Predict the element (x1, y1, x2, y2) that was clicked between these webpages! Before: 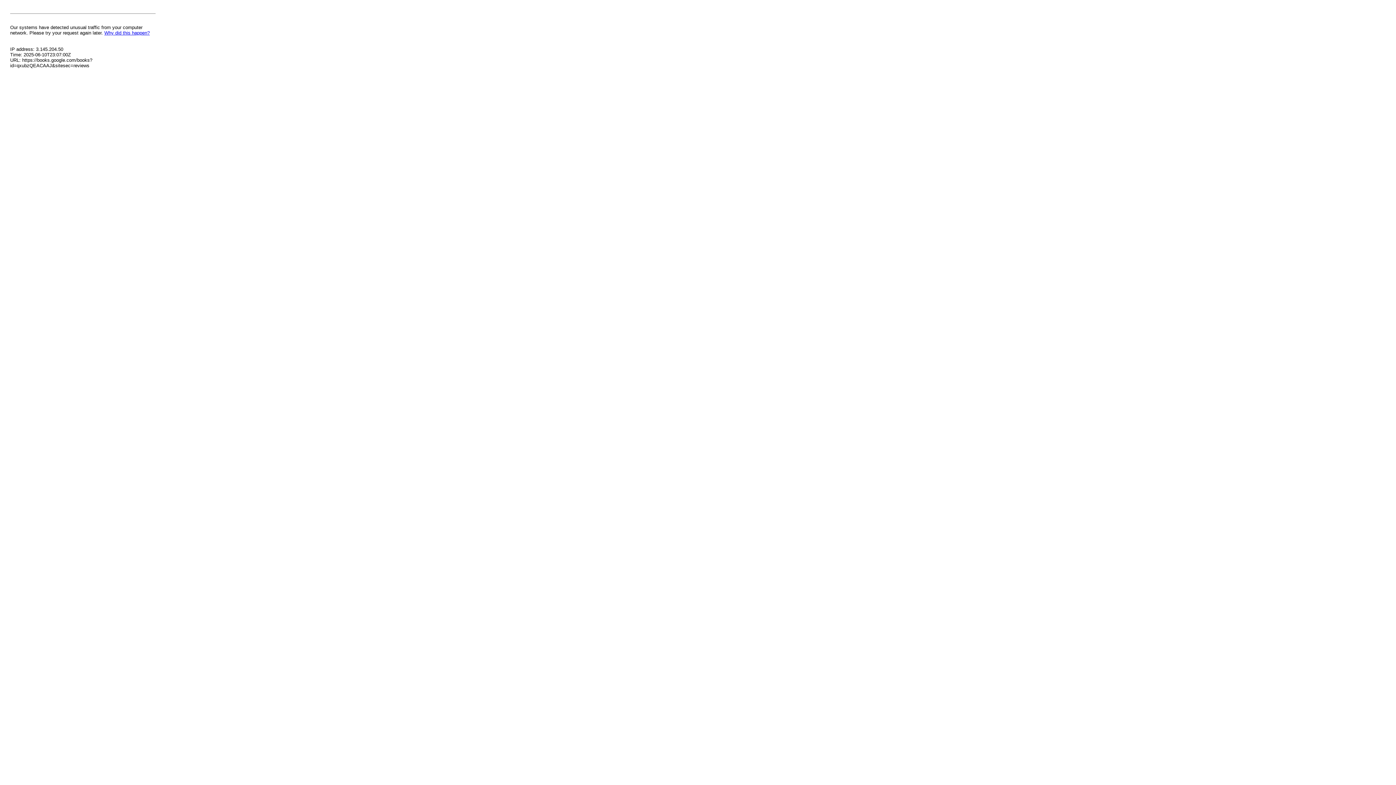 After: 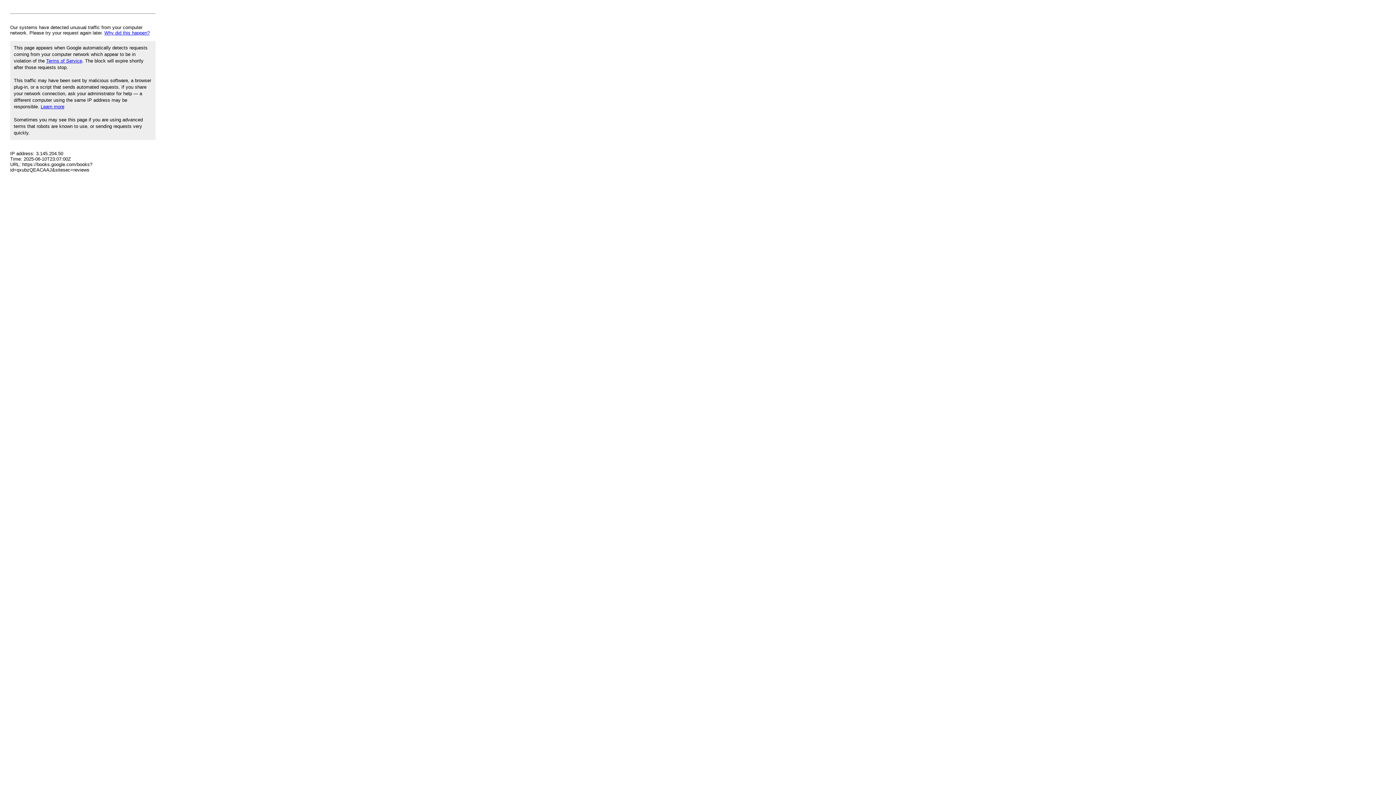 Action: bbox: (104, 30, 149, 35) label: Why did this happen?